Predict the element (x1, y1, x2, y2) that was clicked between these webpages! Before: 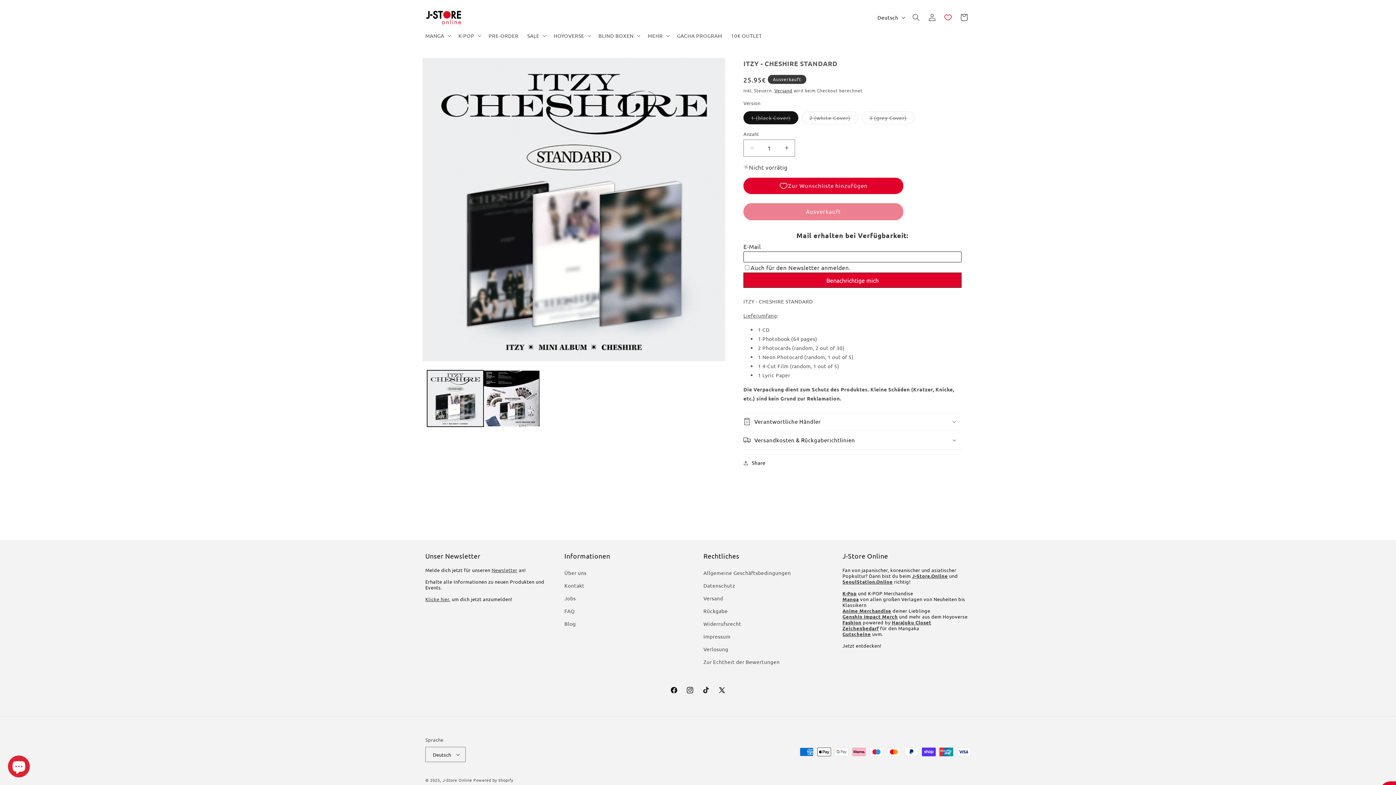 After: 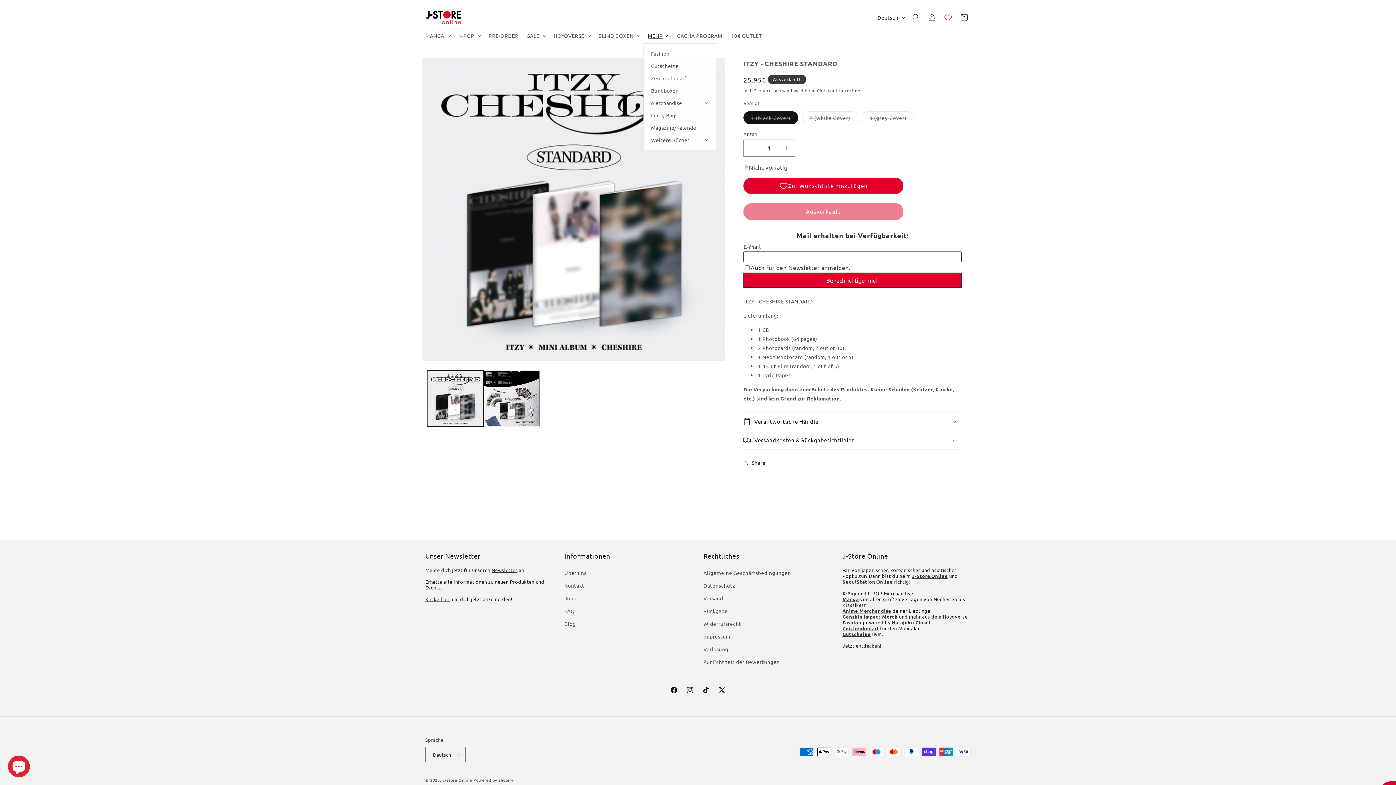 Action: label: MEHR bbox: (643, 27, 672, 43)